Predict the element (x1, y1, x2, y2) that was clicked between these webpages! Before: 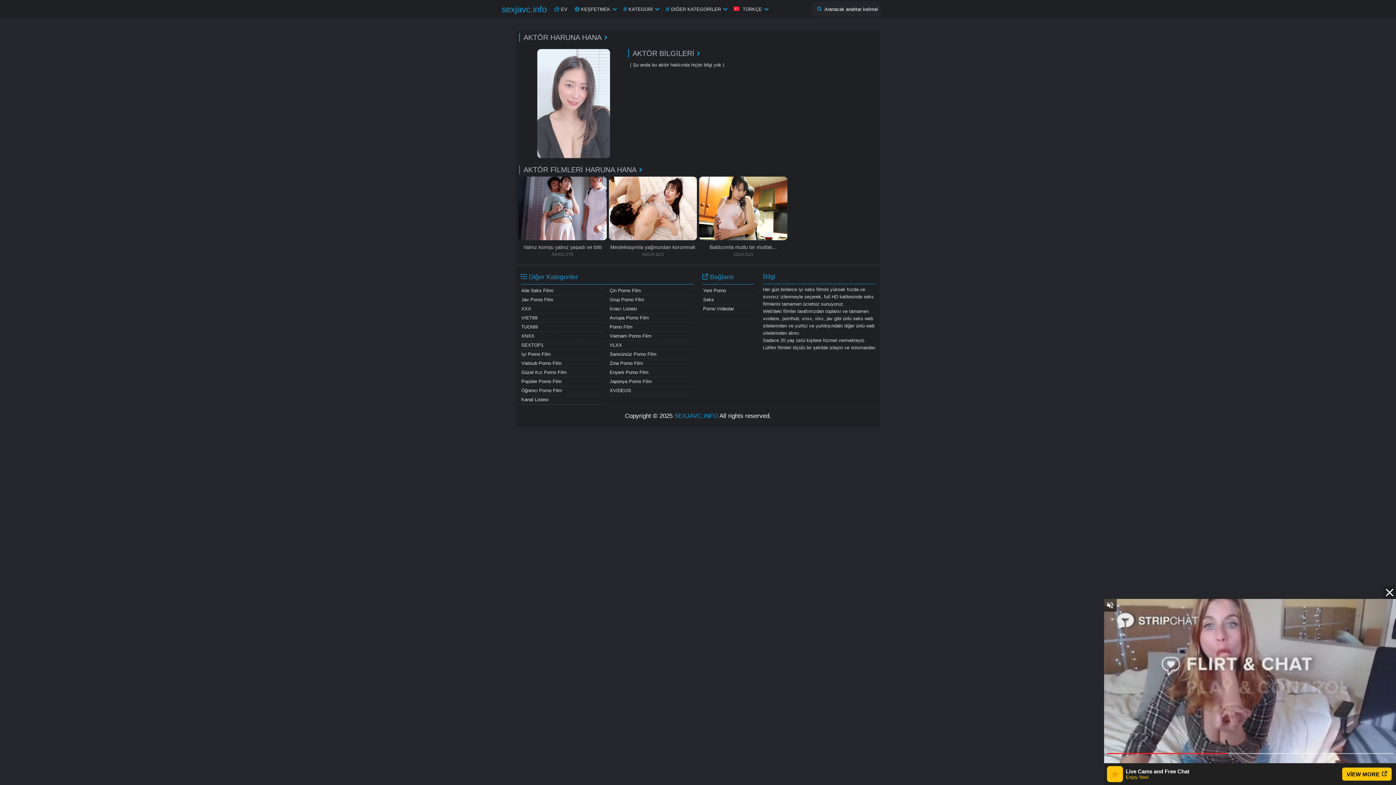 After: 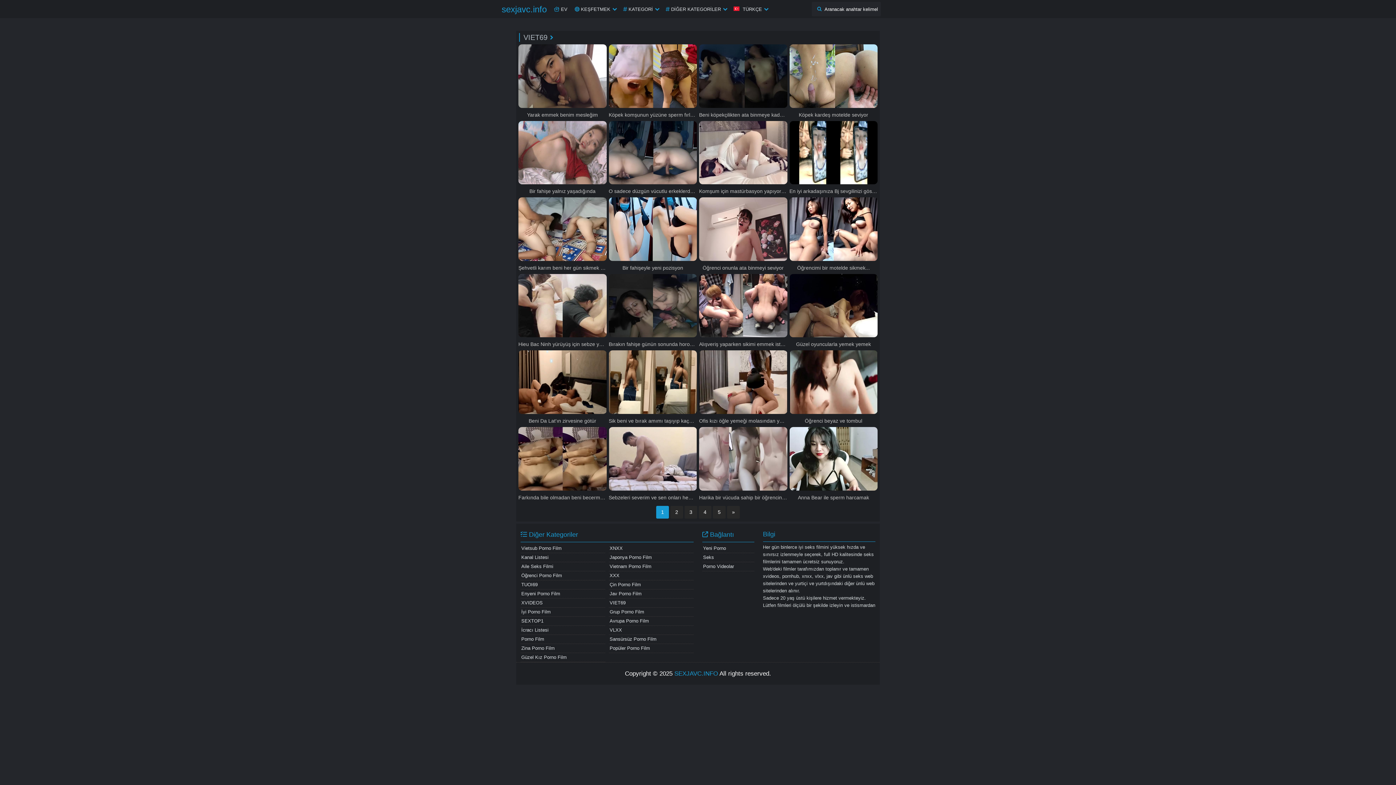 Action: label: VIET69 bbox: (520, 313, 605, 322)